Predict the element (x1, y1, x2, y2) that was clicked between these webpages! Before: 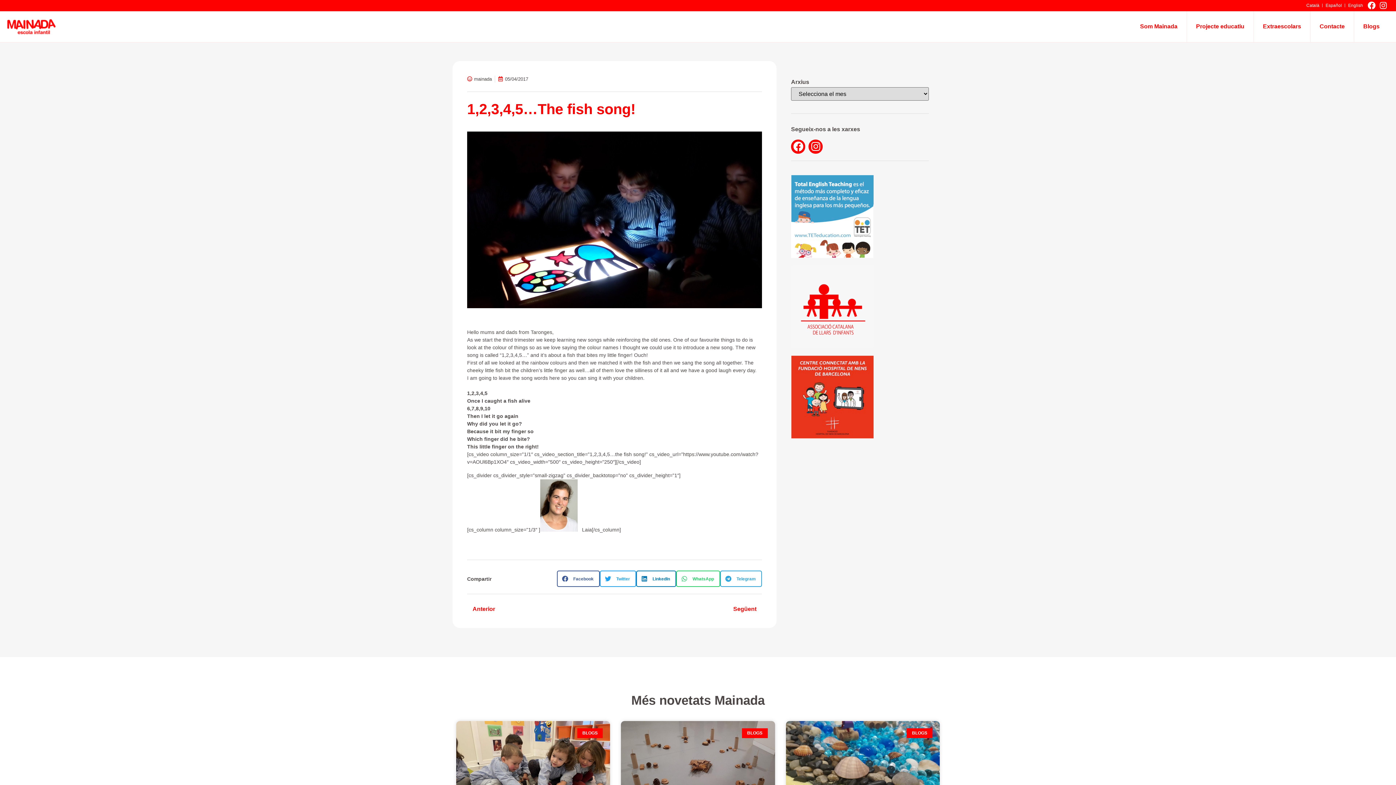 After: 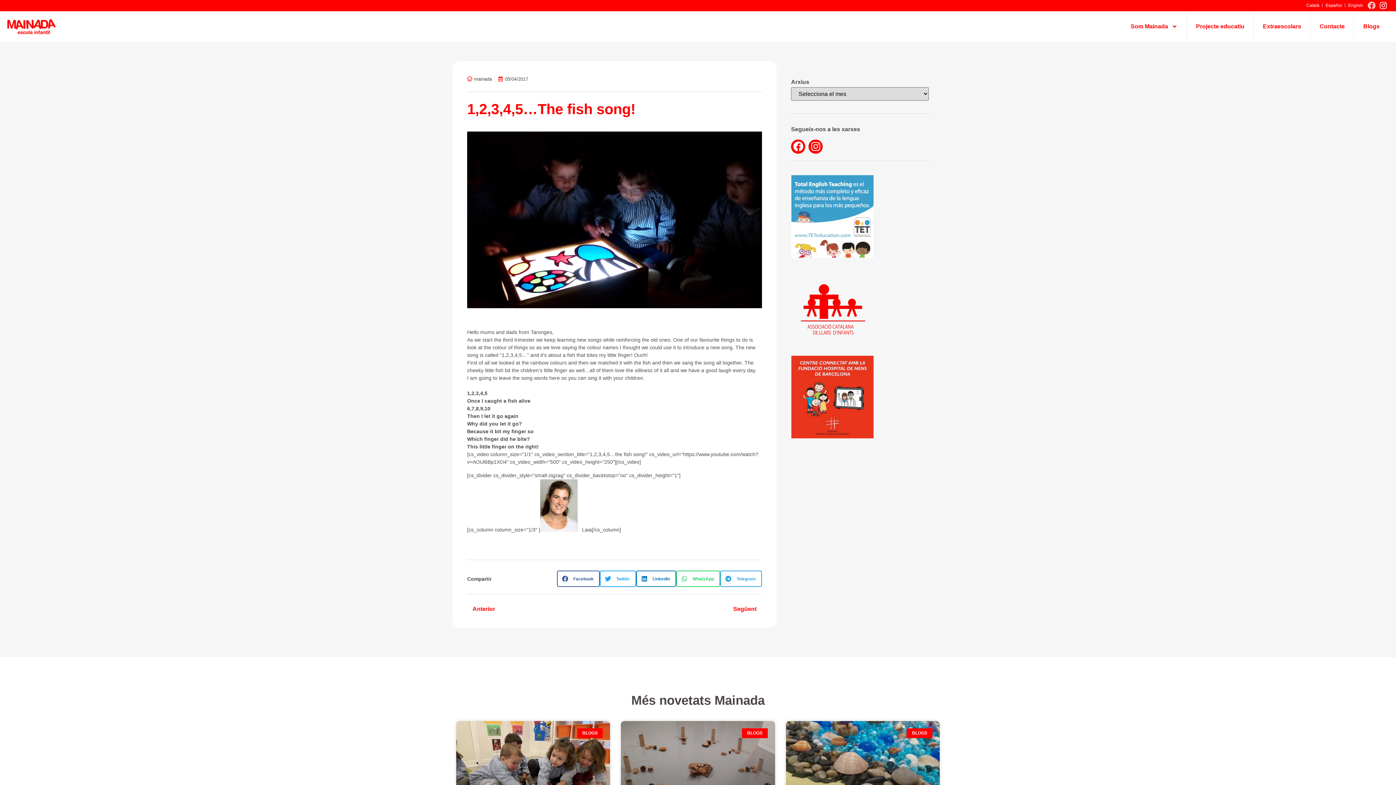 Action: label: Facebook bbox: (1366, 0, 1377, 11)